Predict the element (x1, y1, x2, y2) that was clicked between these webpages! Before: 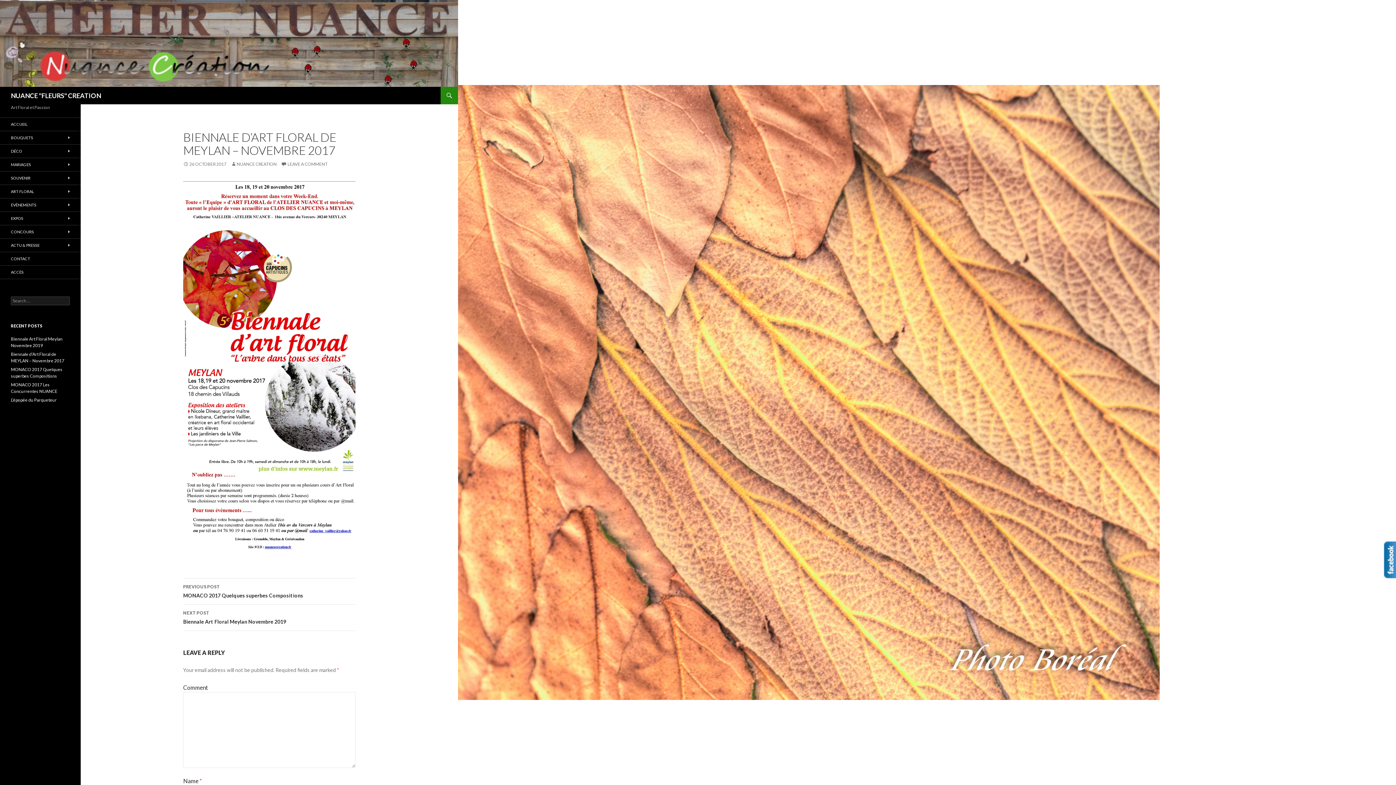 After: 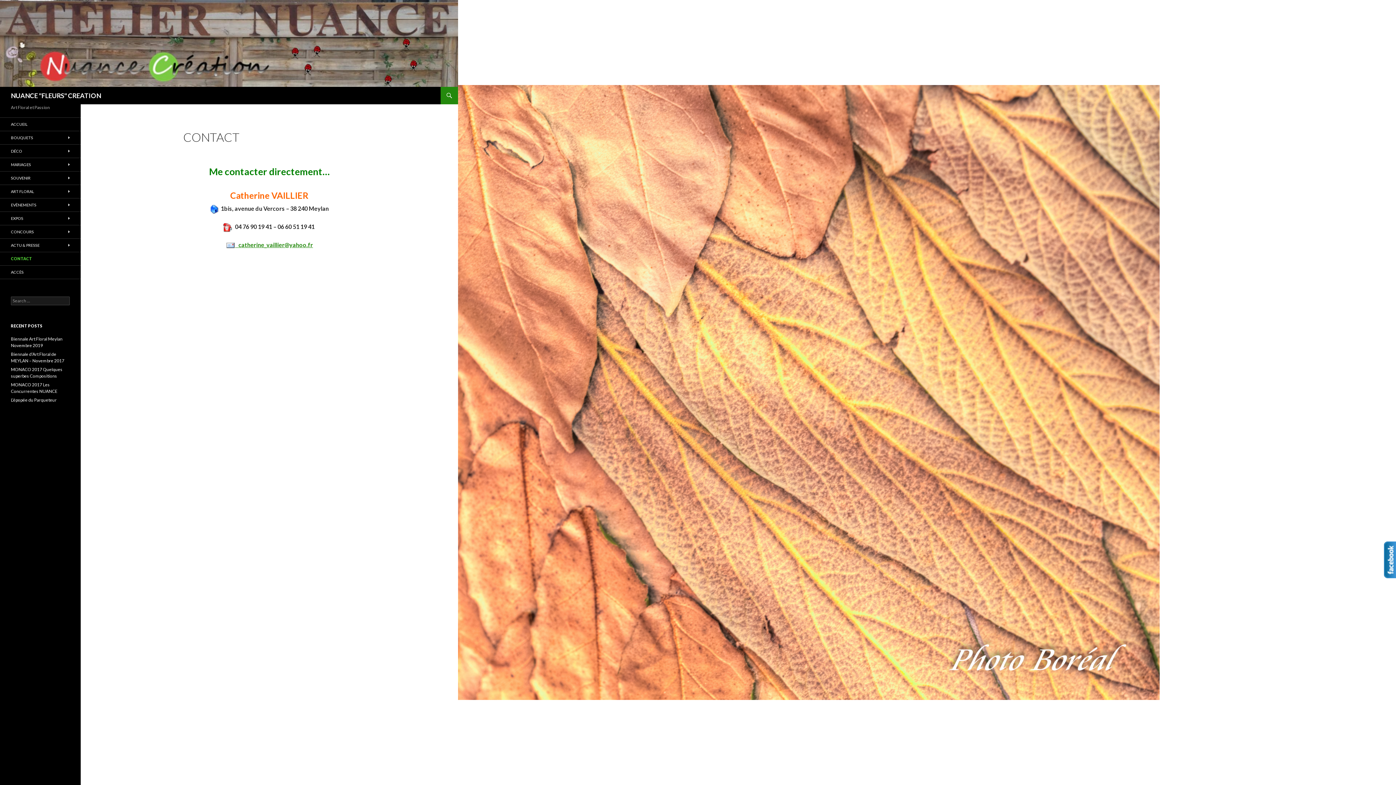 Action: label: CONTACT bbox: (0, 252, 80, 265)